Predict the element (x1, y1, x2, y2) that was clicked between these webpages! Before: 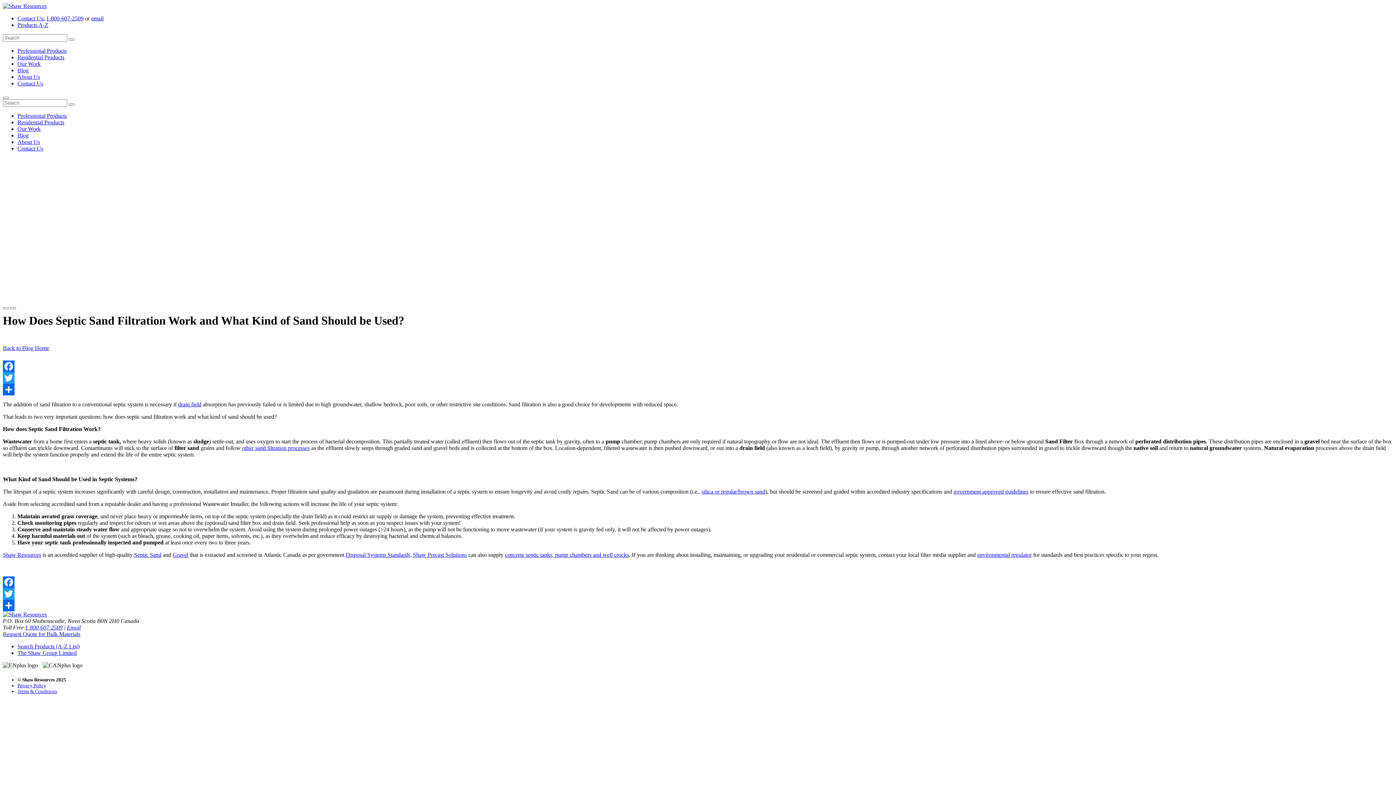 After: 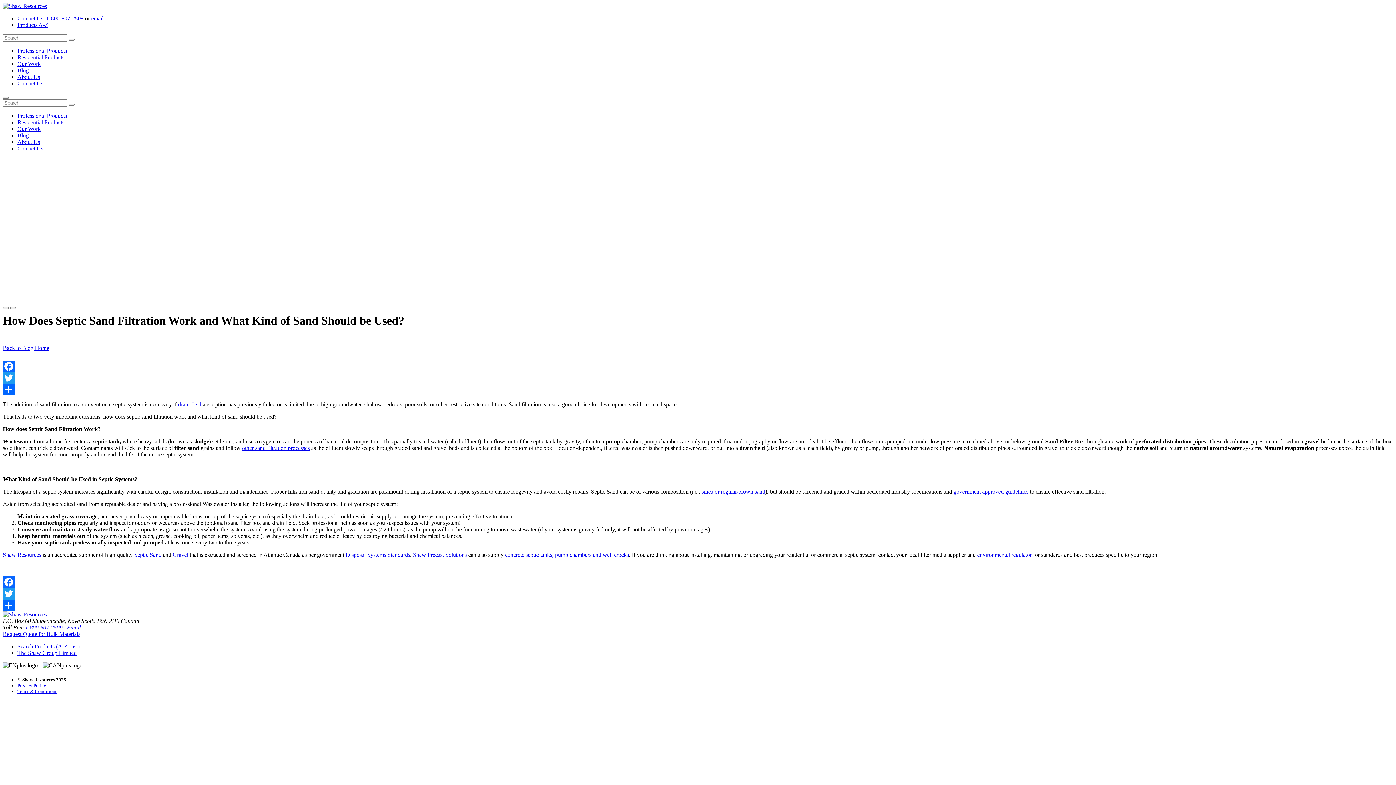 Action: label: Disposal Systems Standards bbox: (345, 552, 410, 558)